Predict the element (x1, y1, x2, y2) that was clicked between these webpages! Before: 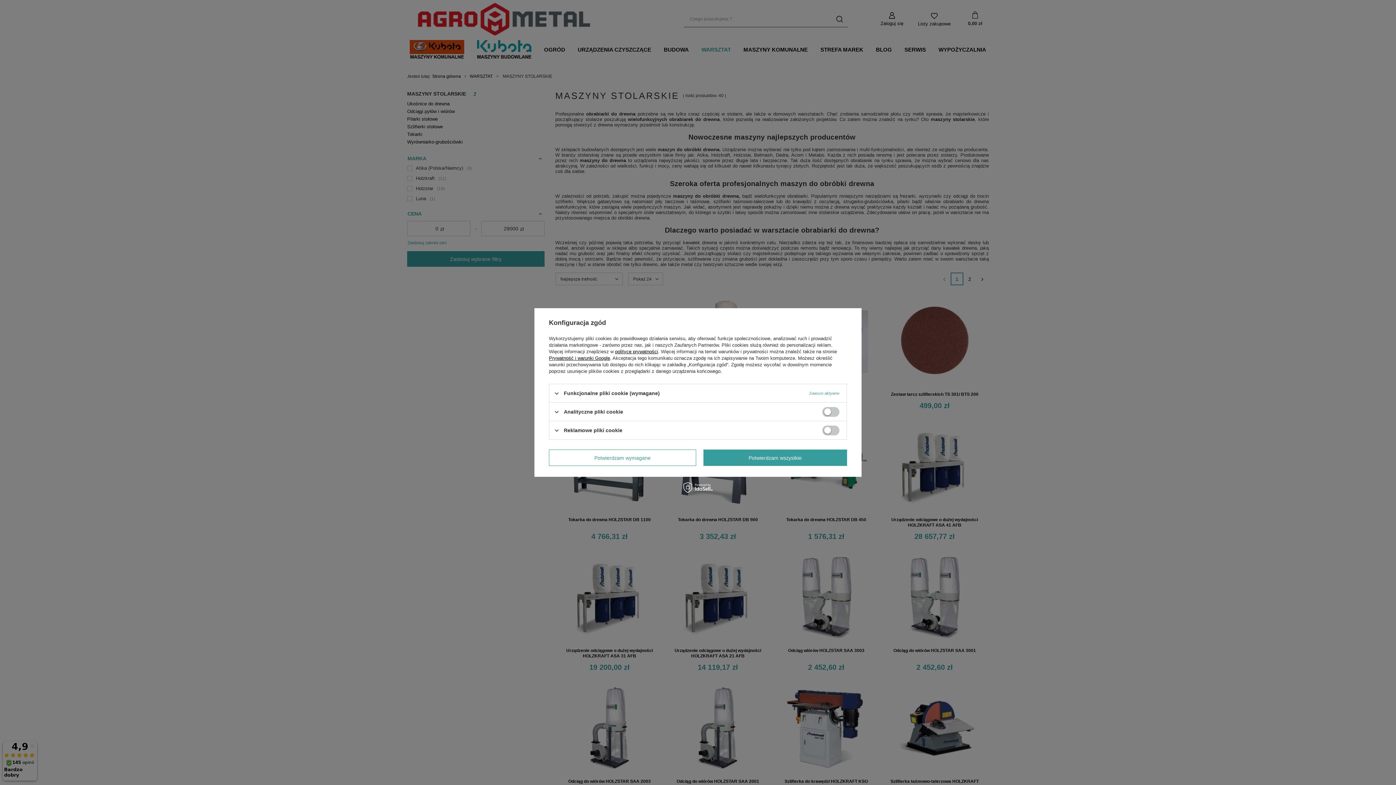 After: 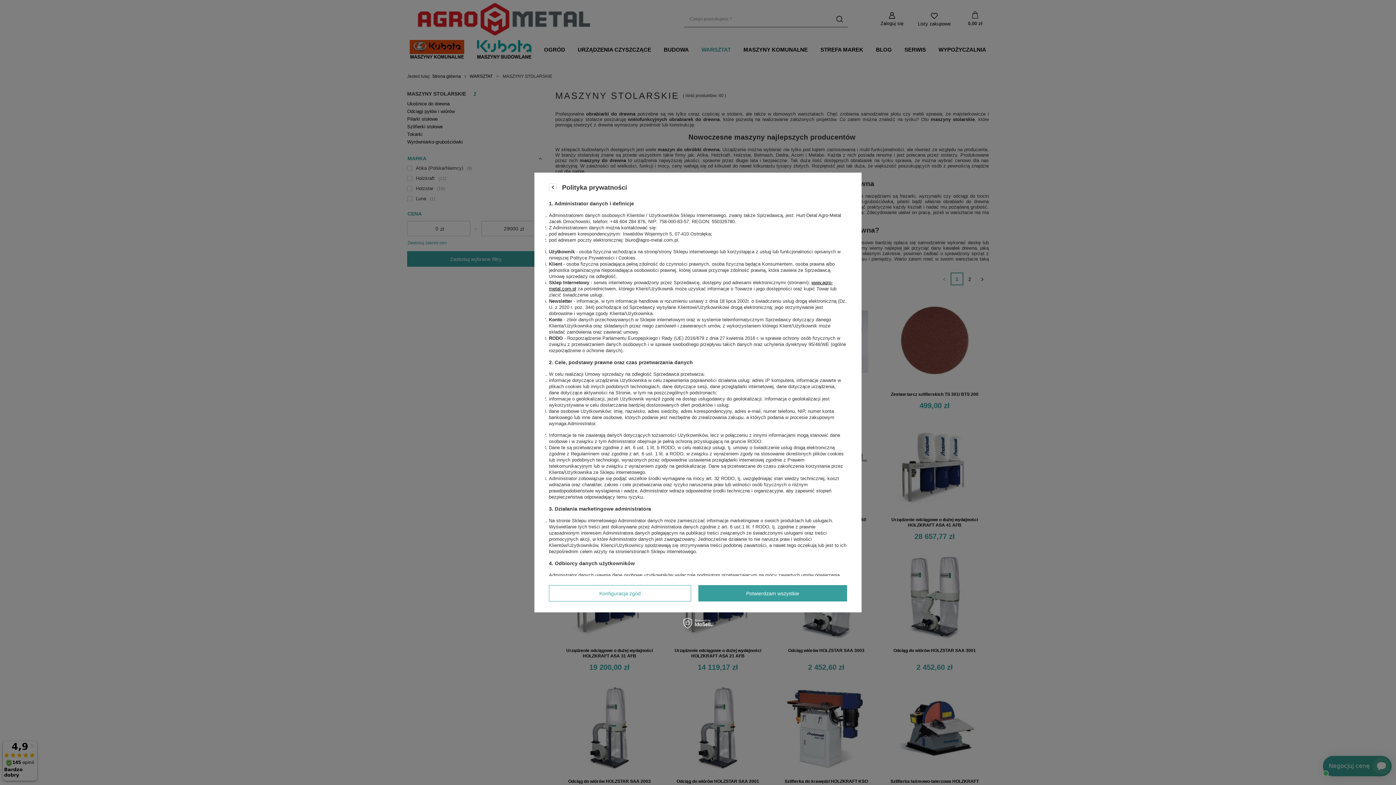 Action: label: polityce prywatności bbox: (615, 349, 658, 354)